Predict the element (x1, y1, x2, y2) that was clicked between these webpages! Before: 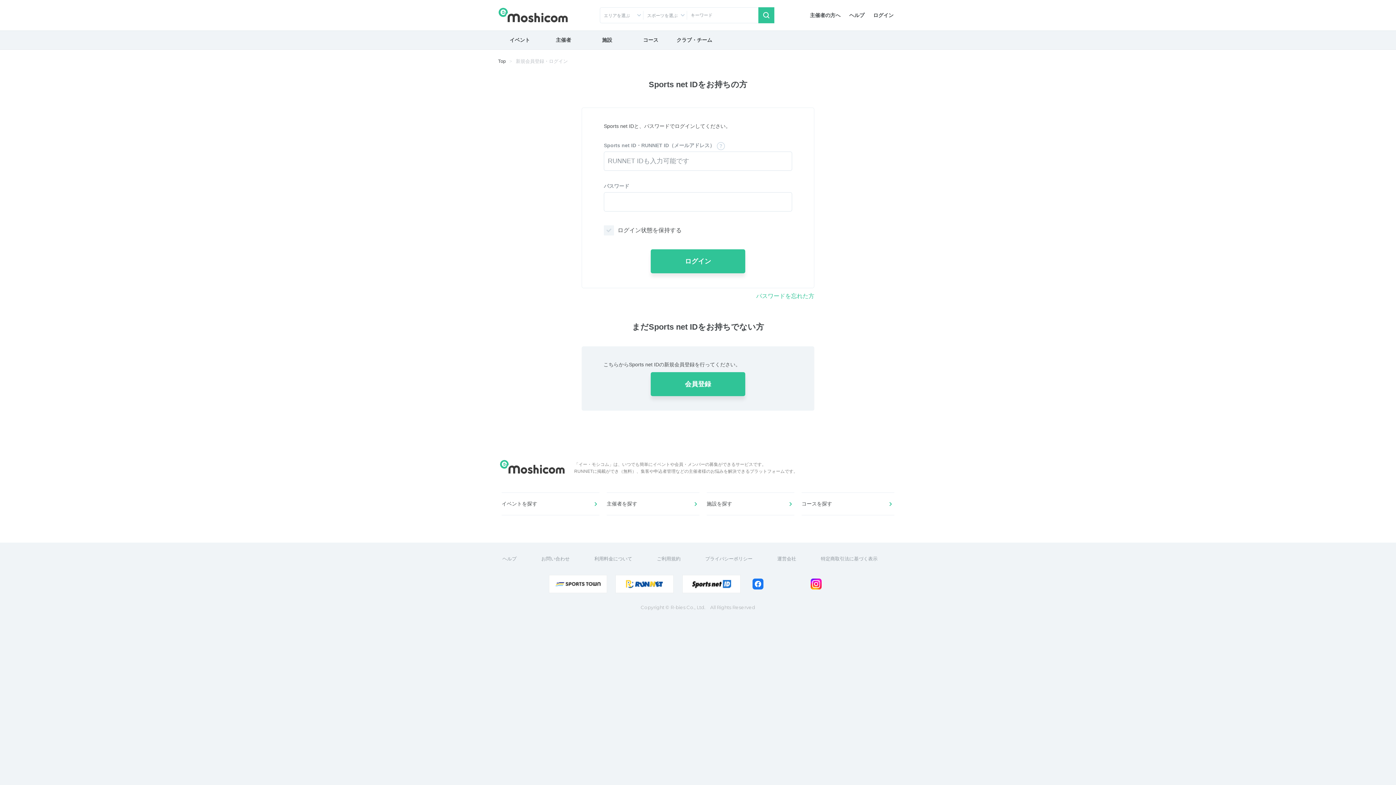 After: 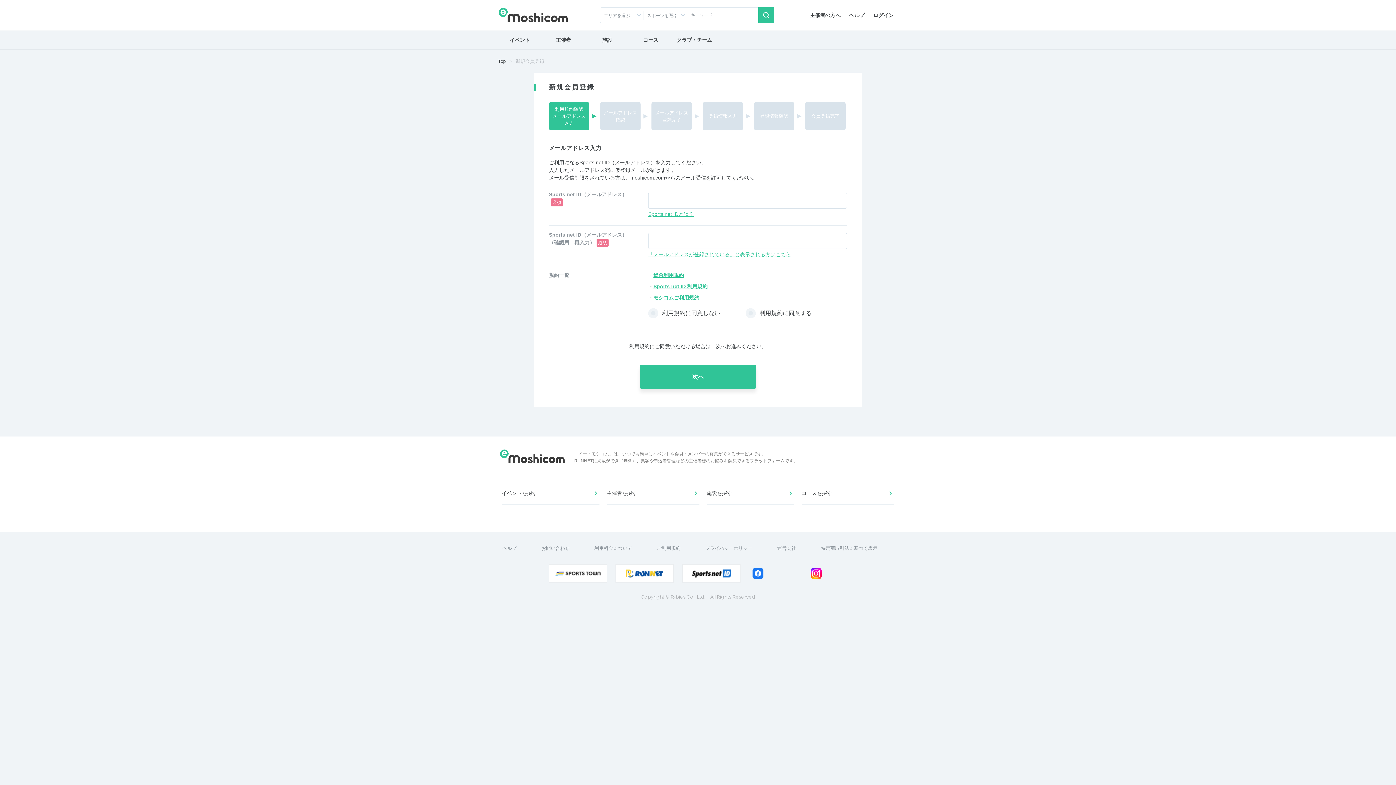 Action: label: 会員登録 bbox: (650, 372, 745, 396)